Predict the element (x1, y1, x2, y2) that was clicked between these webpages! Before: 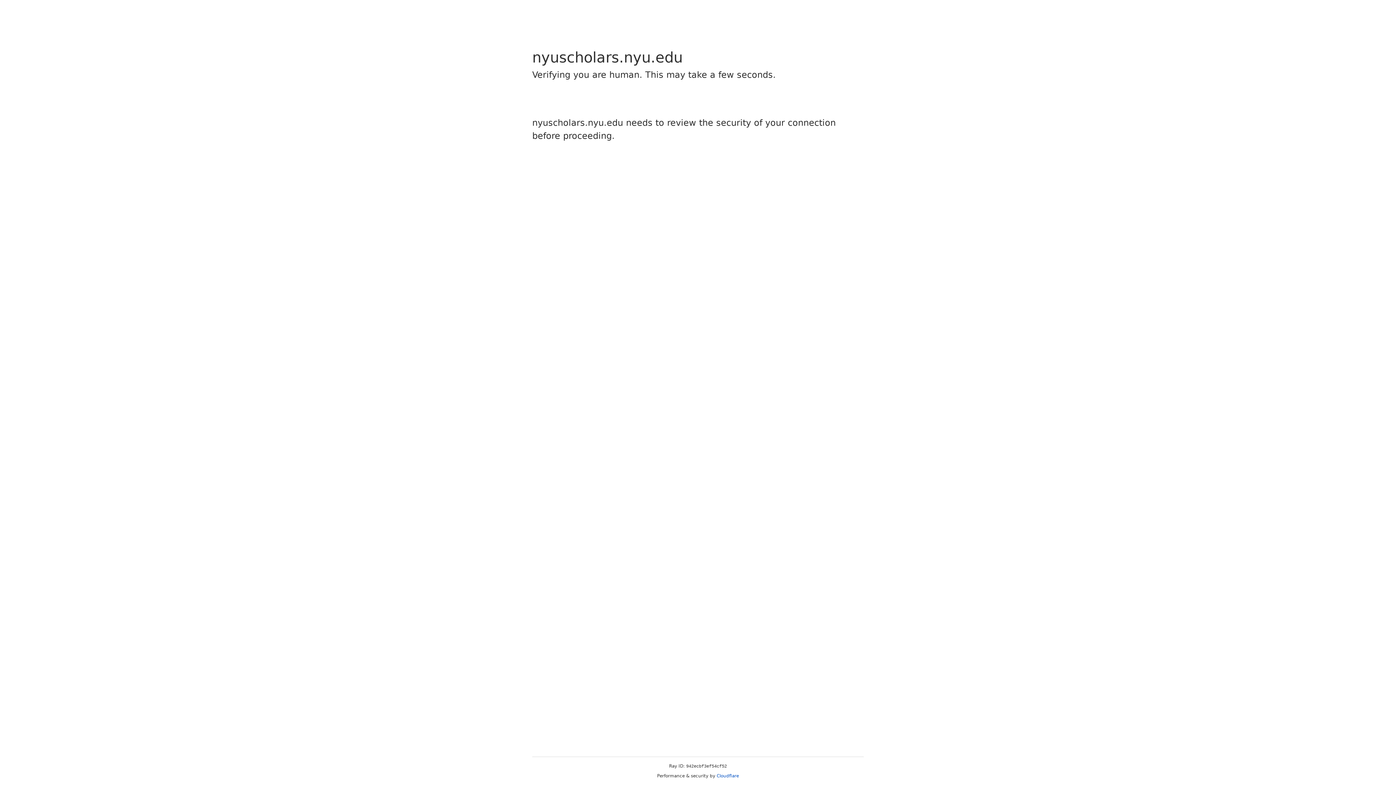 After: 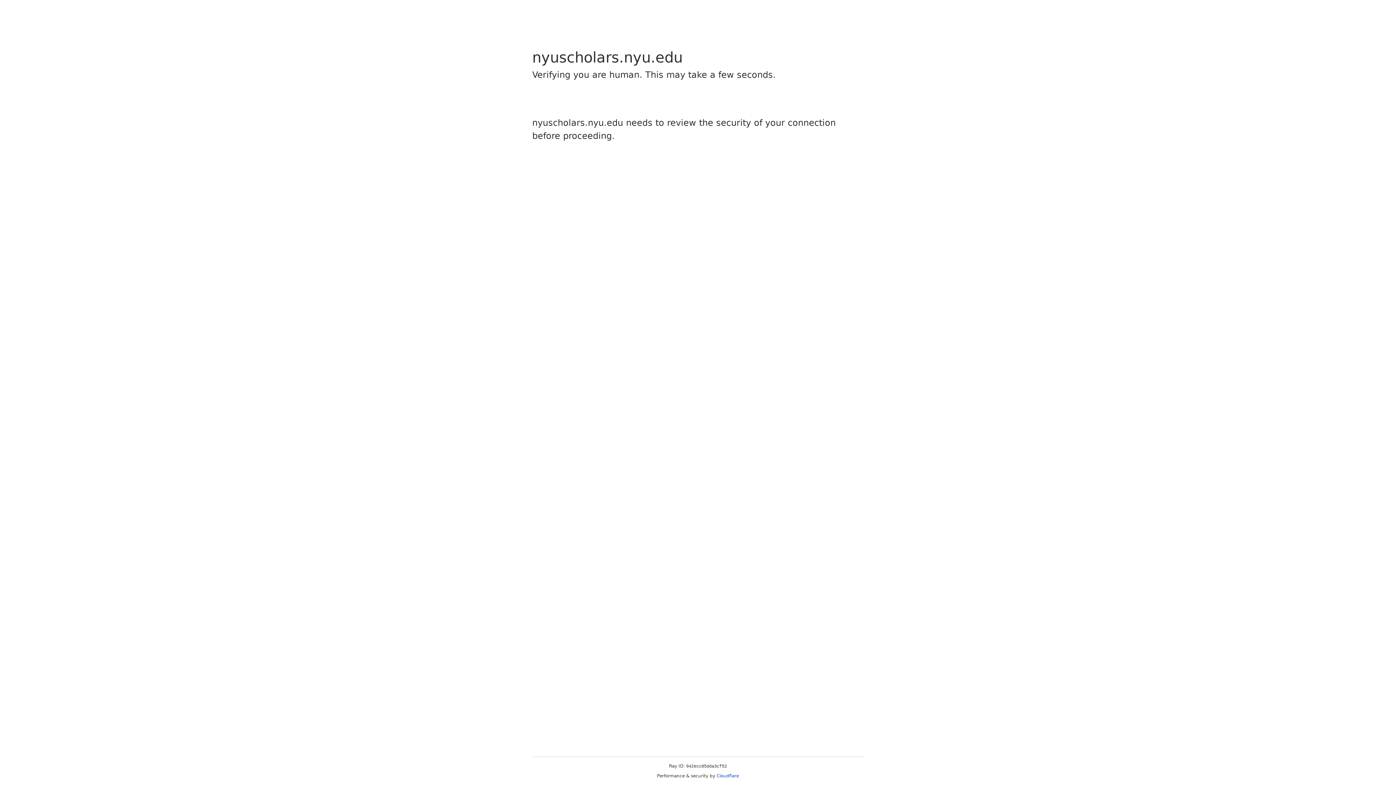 Action: bbox: (716, 773, 739, 778) label: Cloudflare